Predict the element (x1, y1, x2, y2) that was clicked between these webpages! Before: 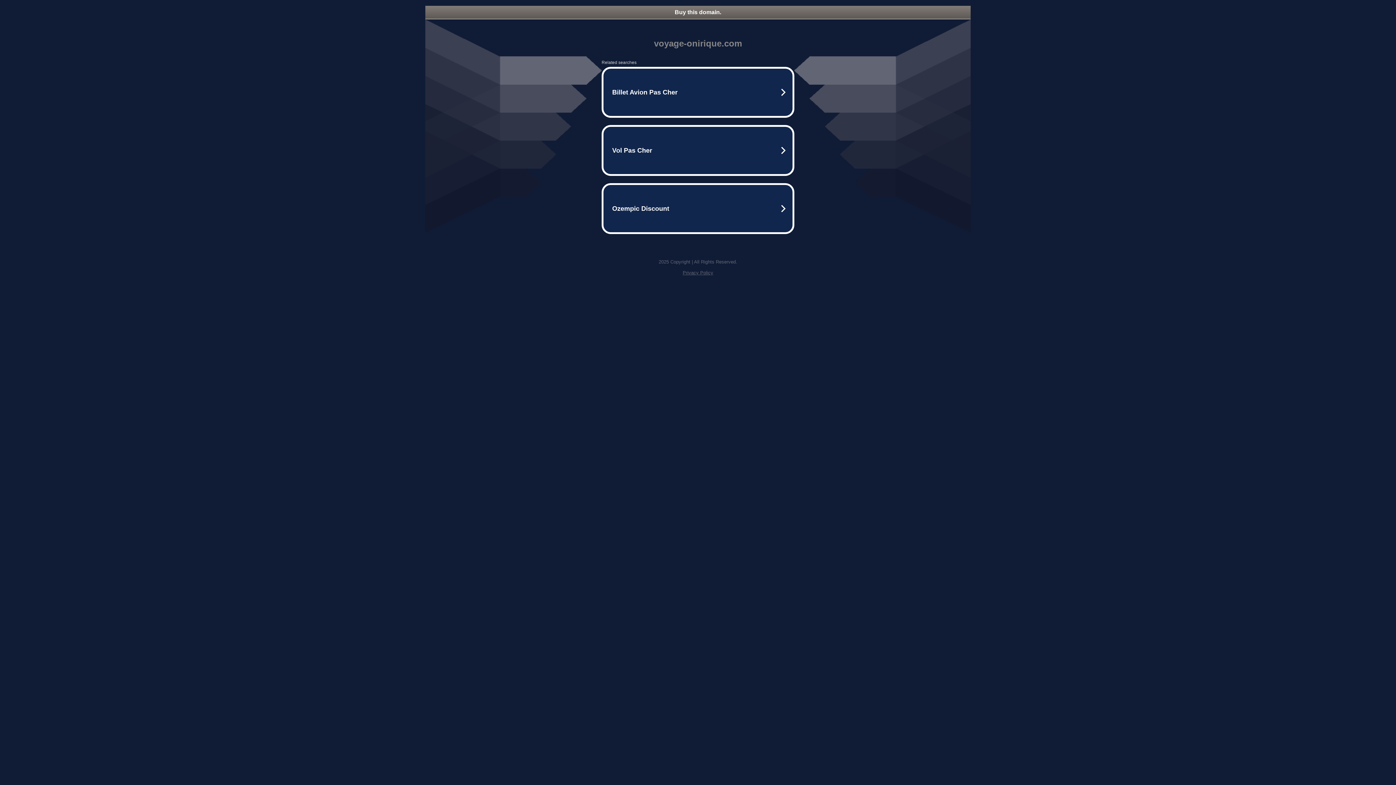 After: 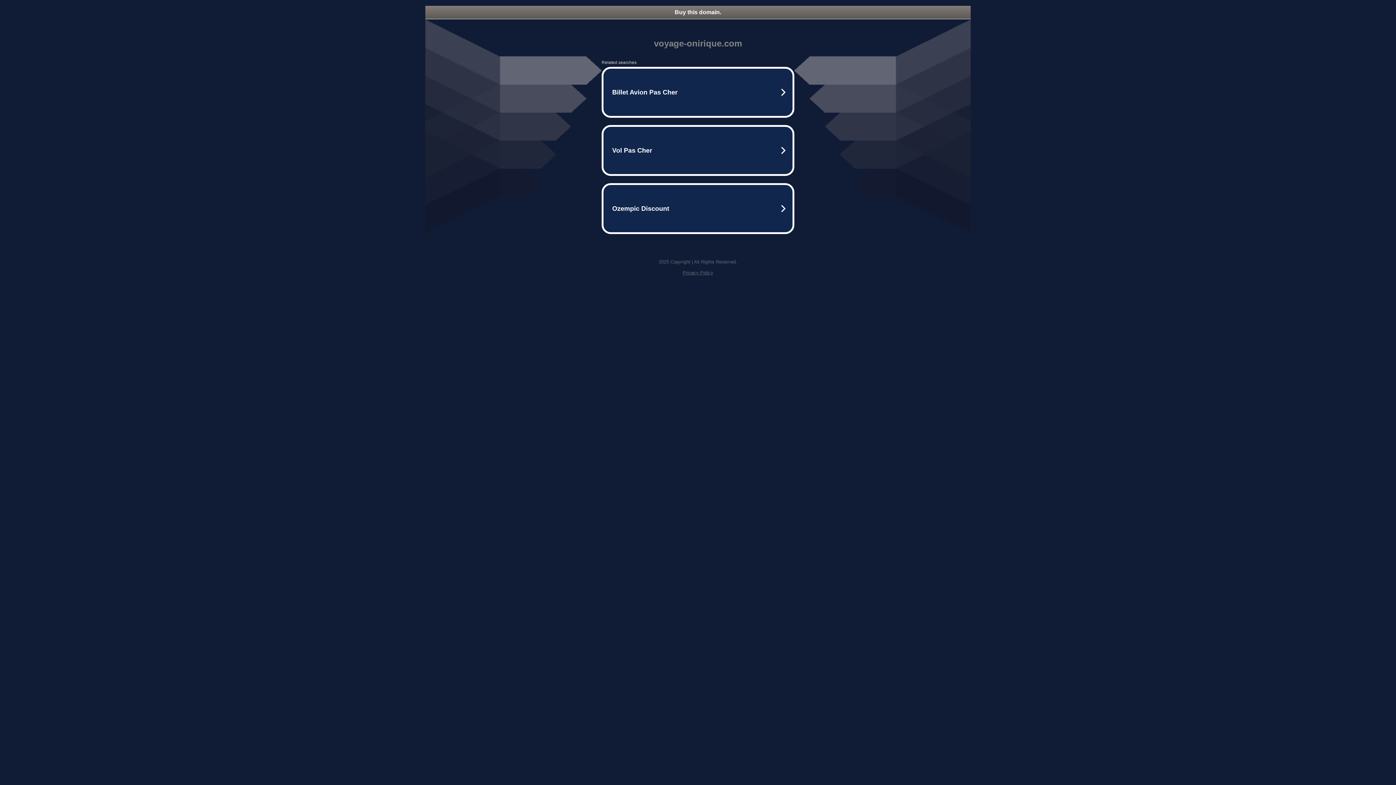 Action: label: Privacy Policy bbox: (682, 270, 713, 275)